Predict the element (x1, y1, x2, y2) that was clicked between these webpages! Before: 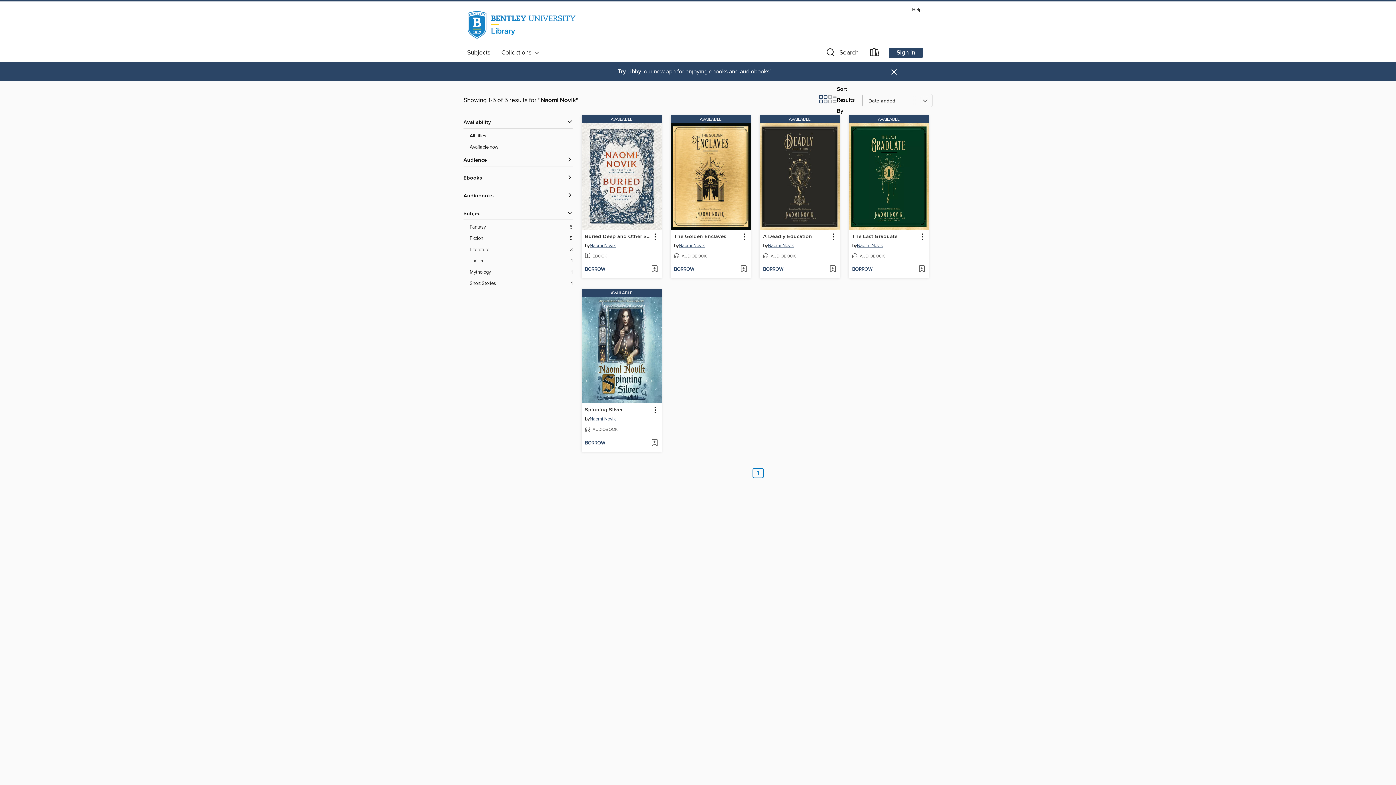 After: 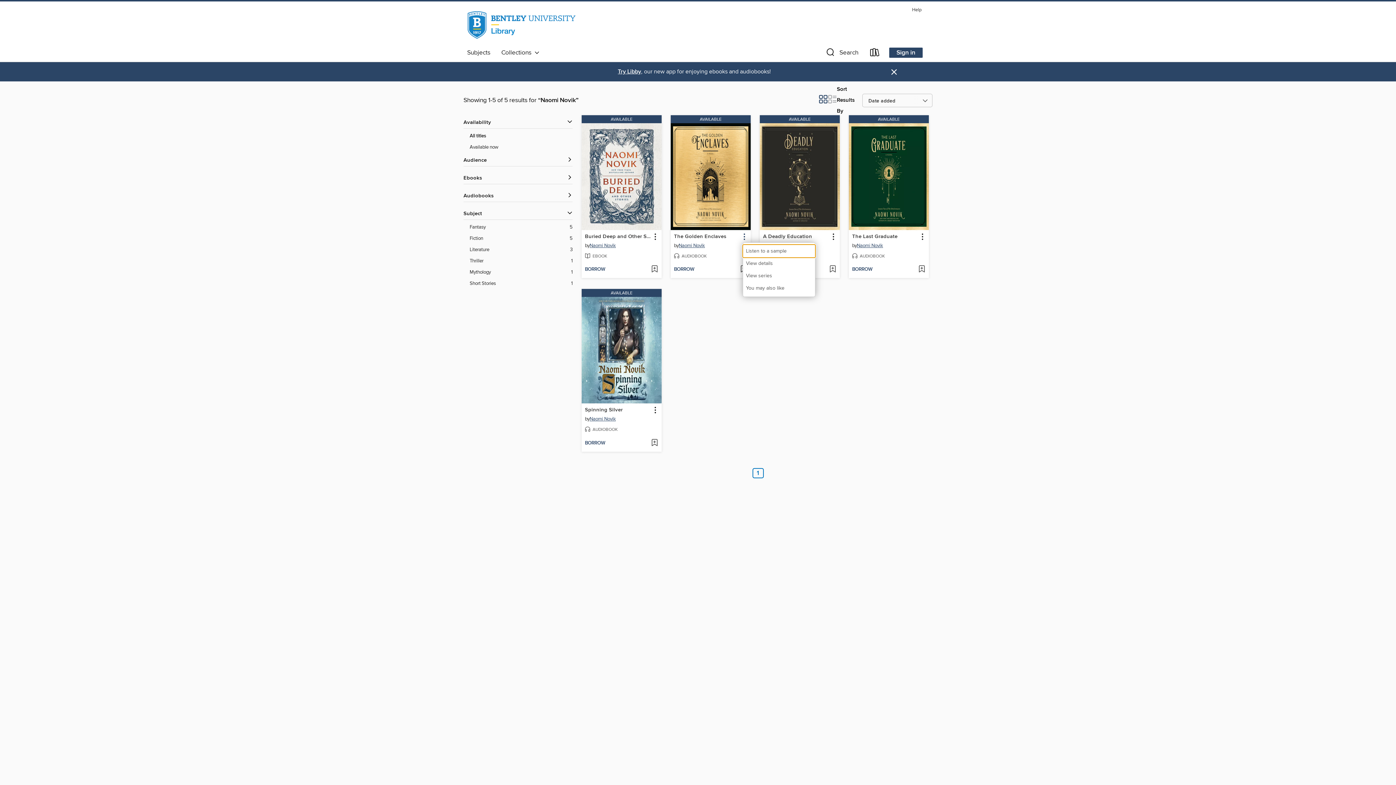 Action: bbox: (739, 231, 749, 241) label: The Golden Enclaves information